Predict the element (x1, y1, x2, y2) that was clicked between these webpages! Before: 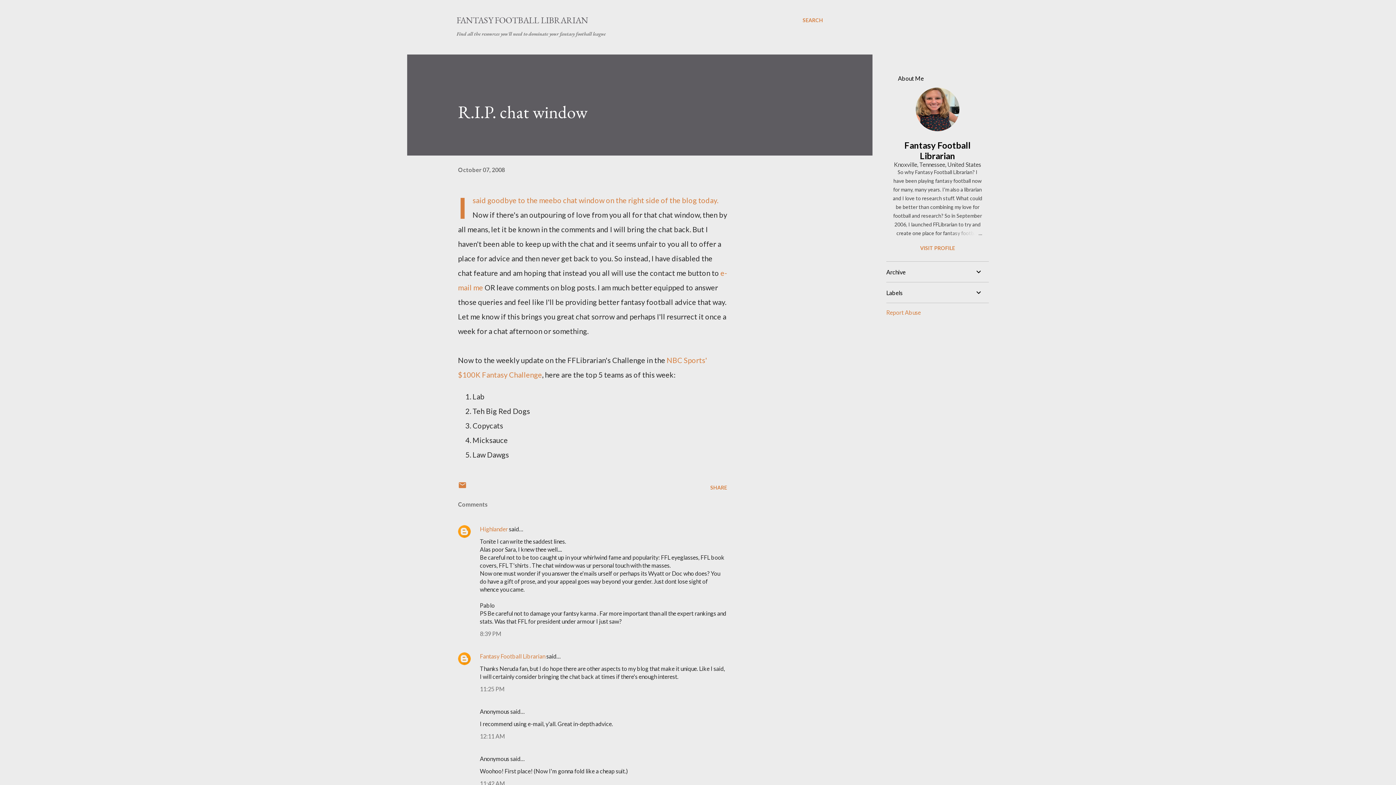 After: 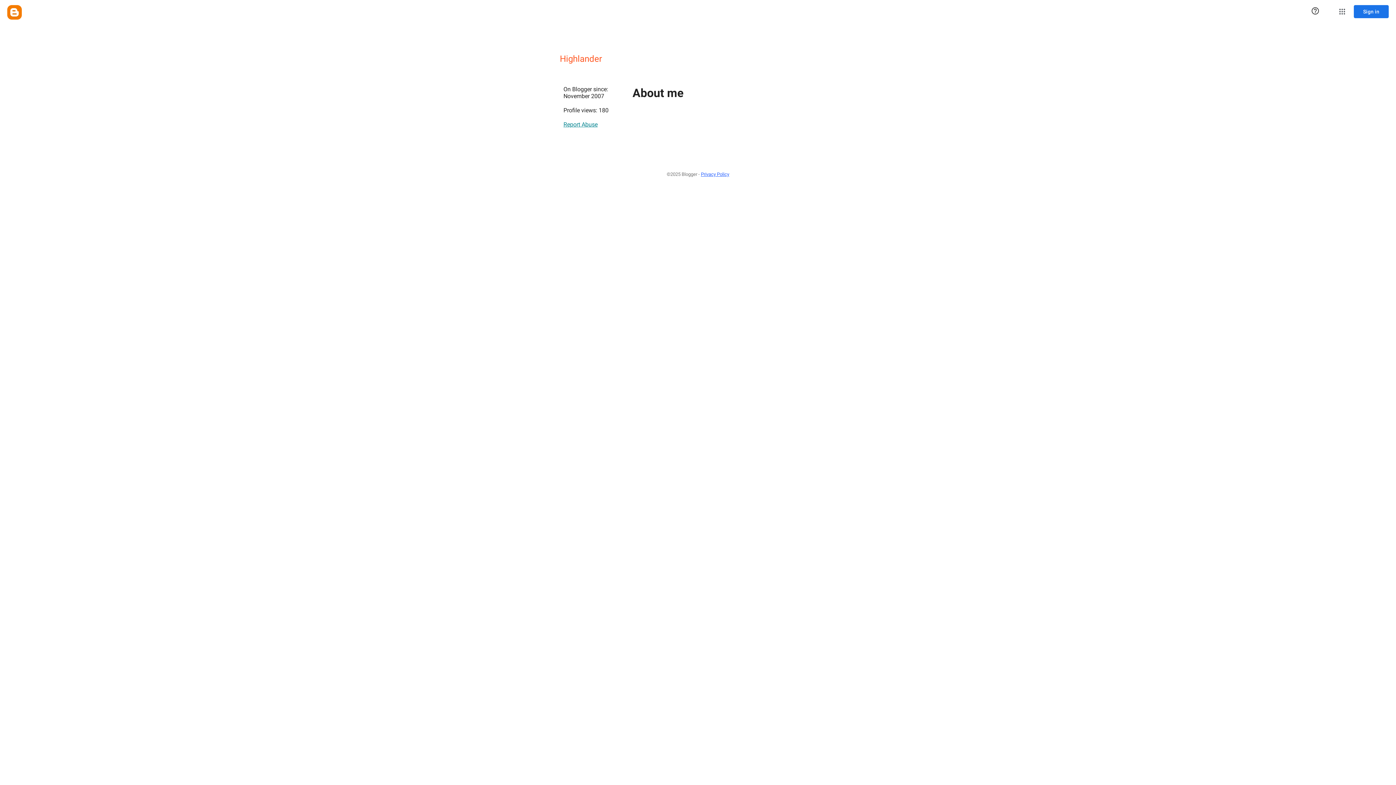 Action: label: Highlander bbox: (480, 525, 508, 532)